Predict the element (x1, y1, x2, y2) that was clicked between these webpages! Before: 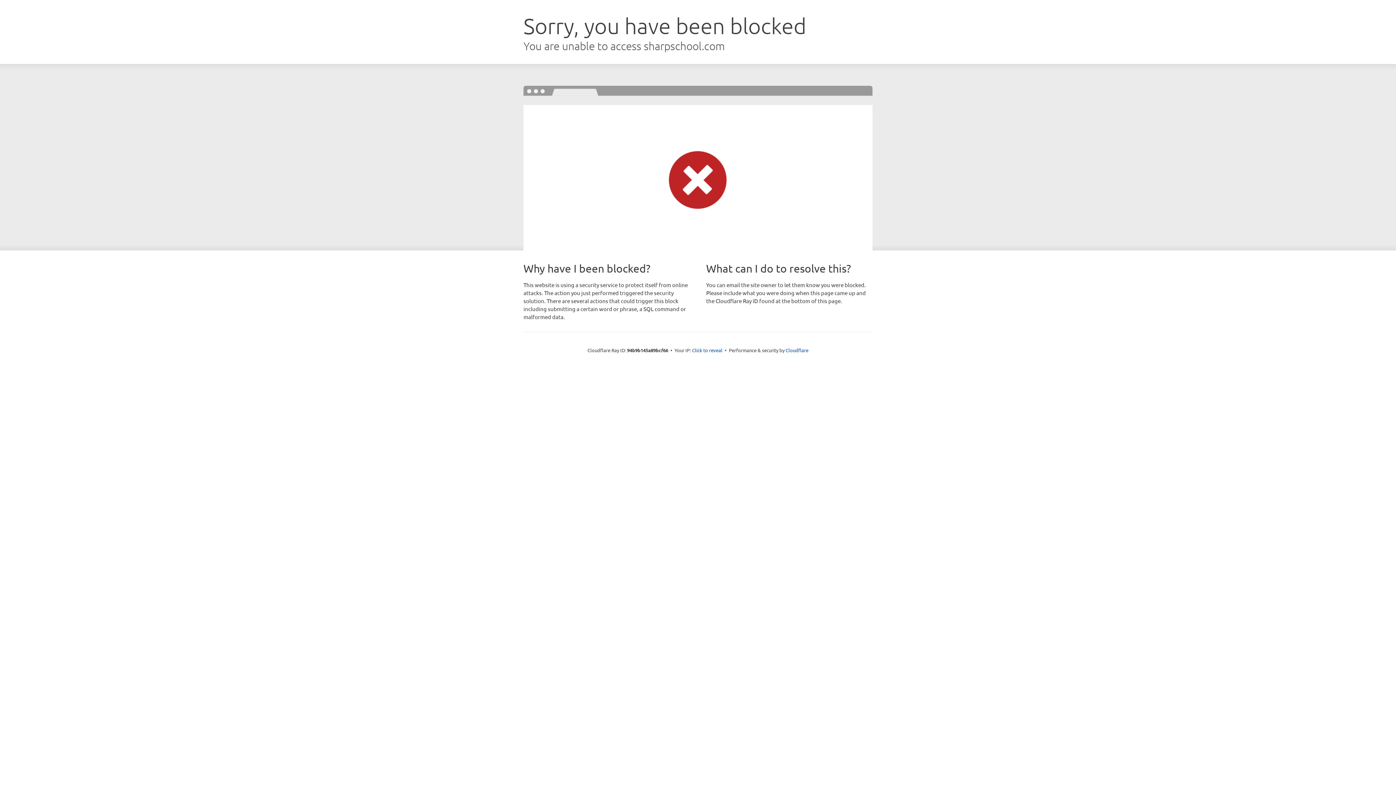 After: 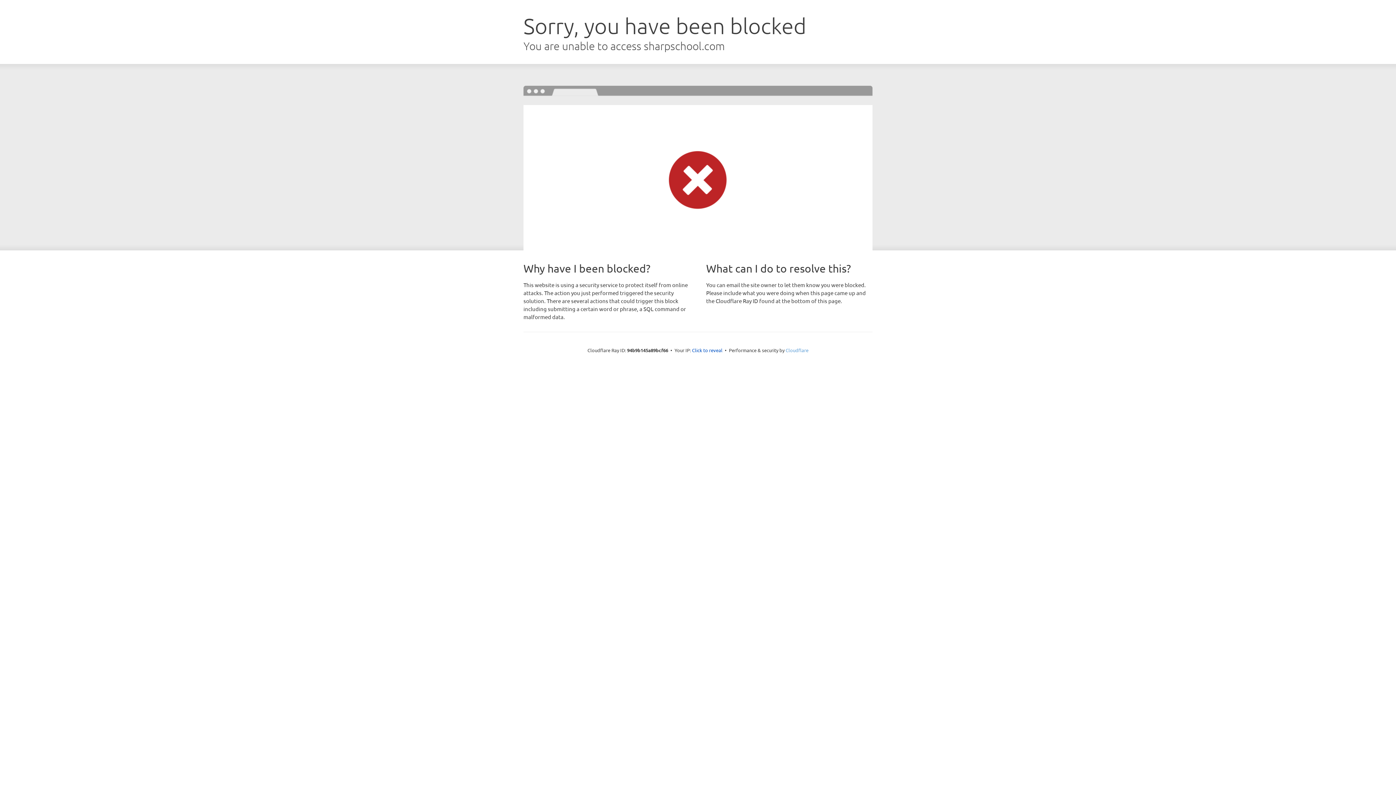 Action: bbox: (785, 347, 808, 353) label: Cloudflare